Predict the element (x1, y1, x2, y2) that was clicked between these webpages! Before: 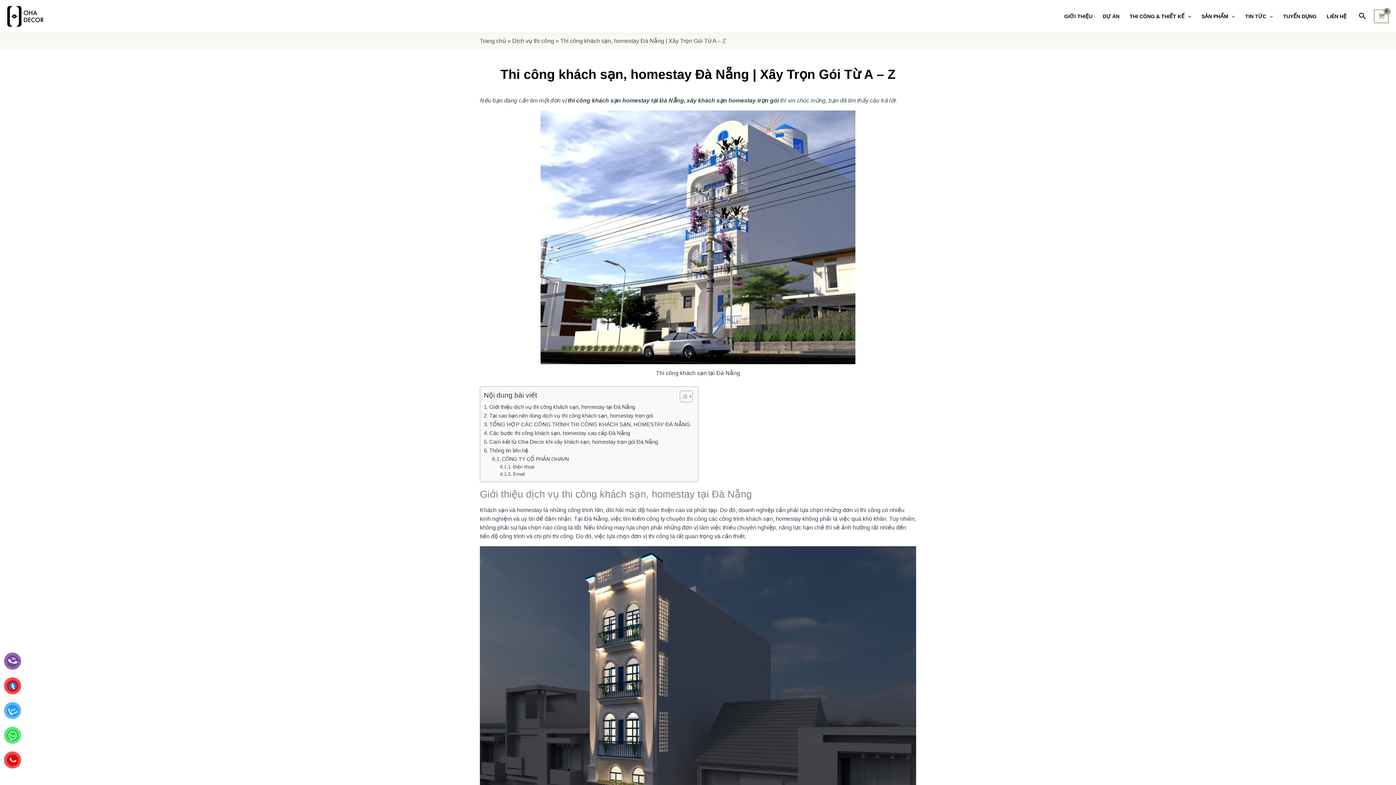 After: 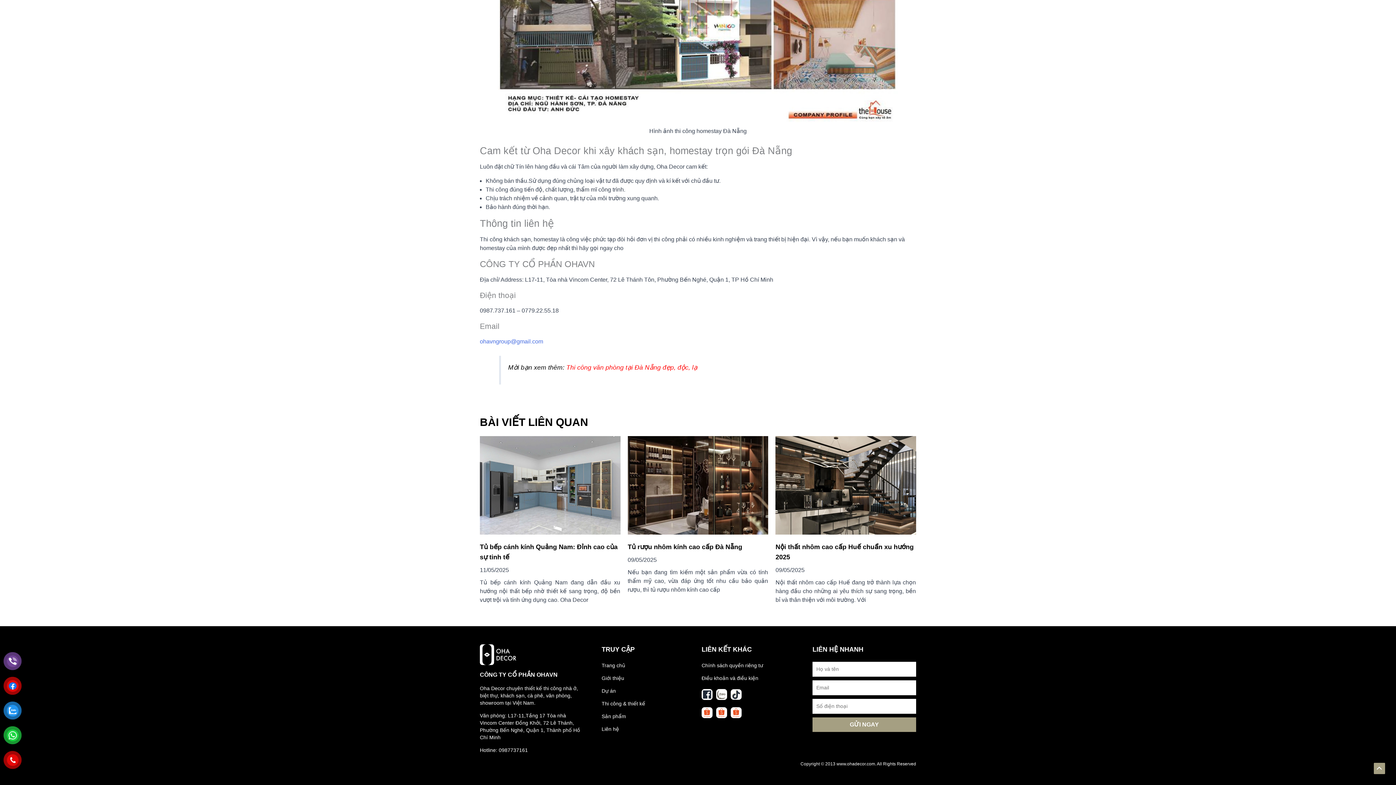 Action: bbox: (484, 446, 528, 455) label: Thông tin liên hệ